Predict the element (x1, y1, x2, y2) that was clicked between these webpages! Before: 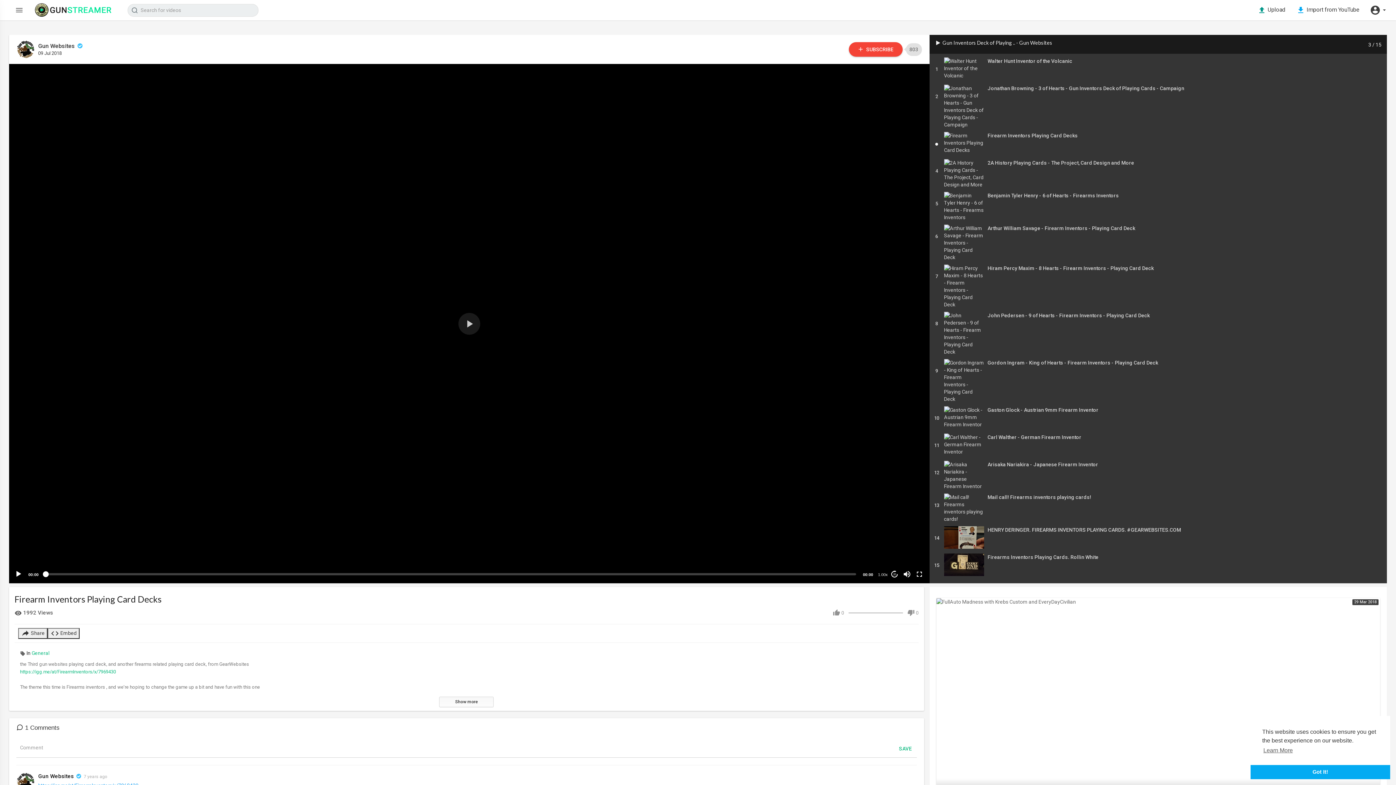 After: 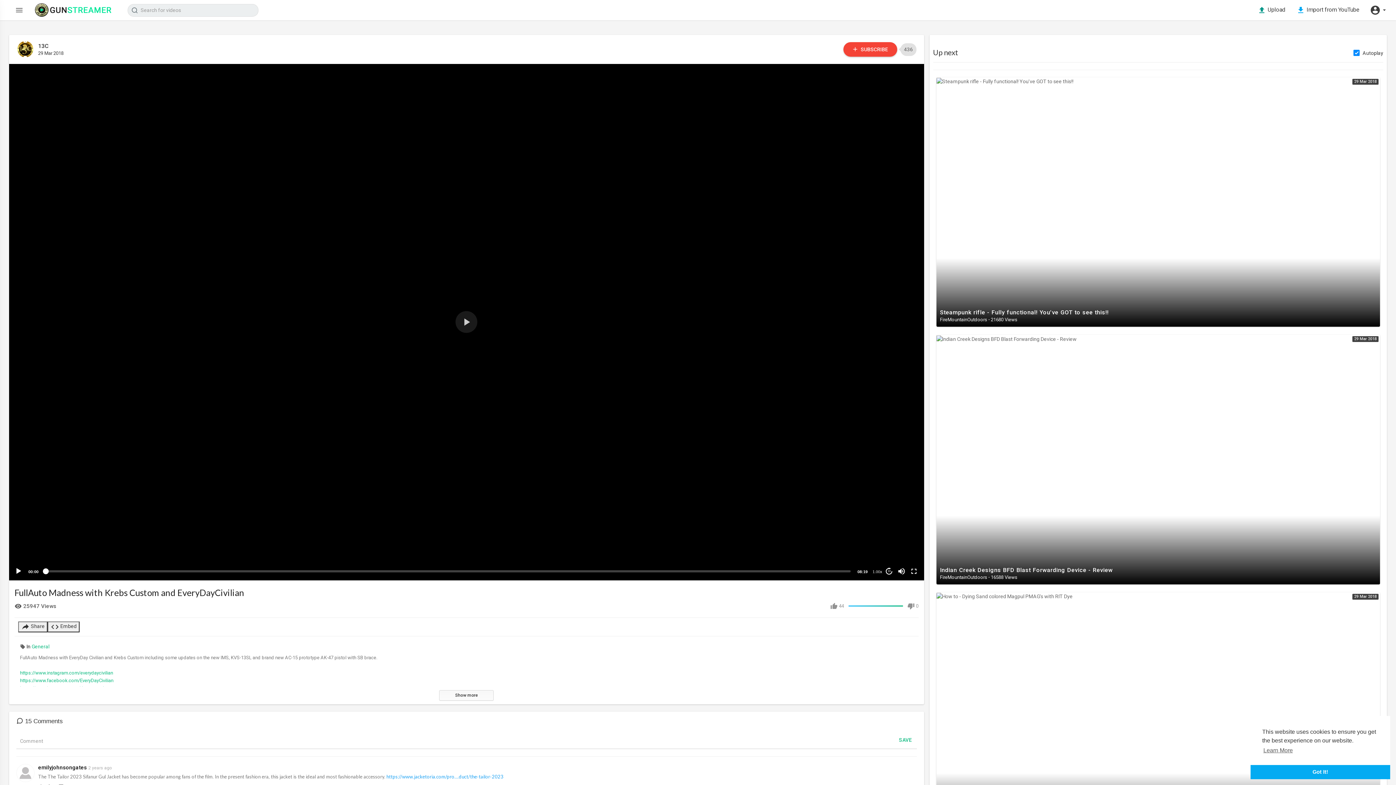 Action: bbox: (936, 598, 1380, 847)